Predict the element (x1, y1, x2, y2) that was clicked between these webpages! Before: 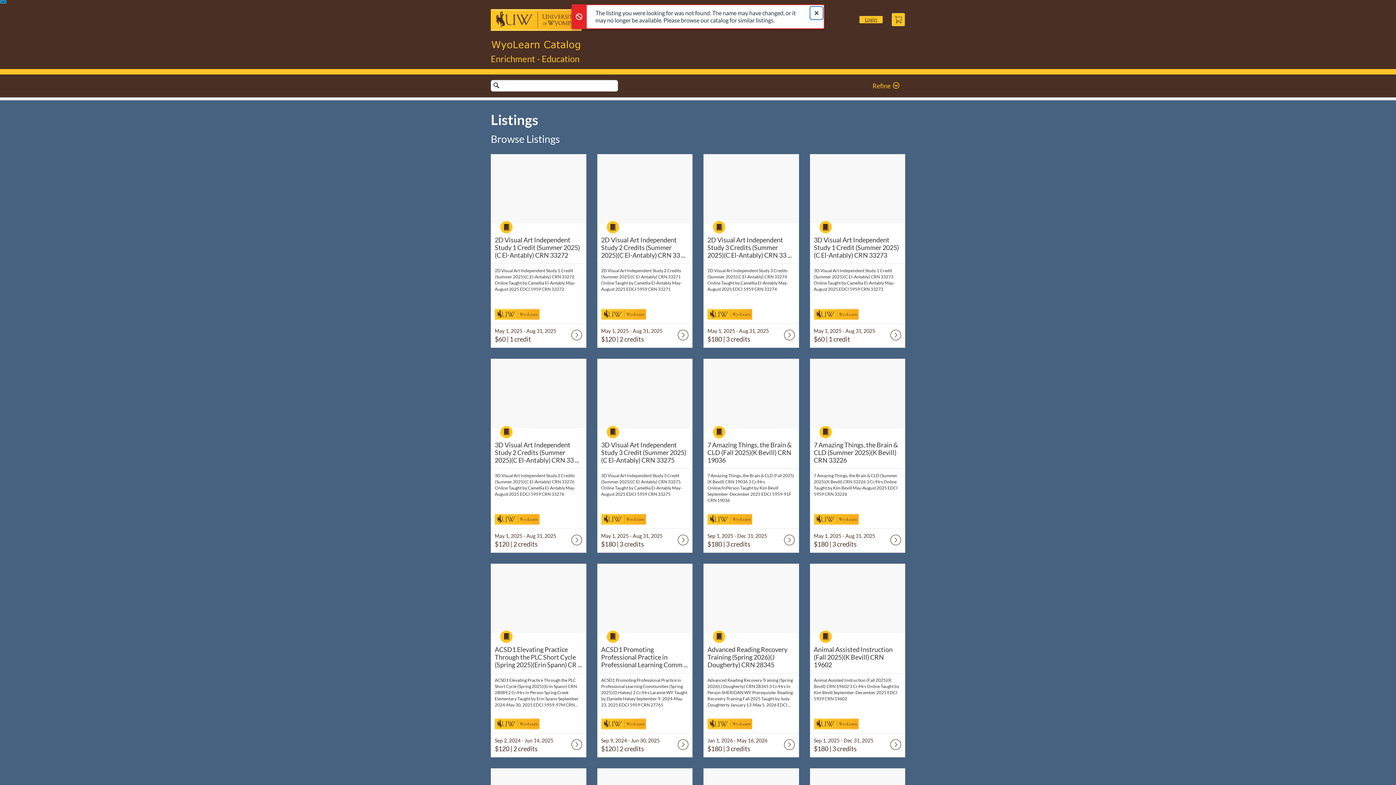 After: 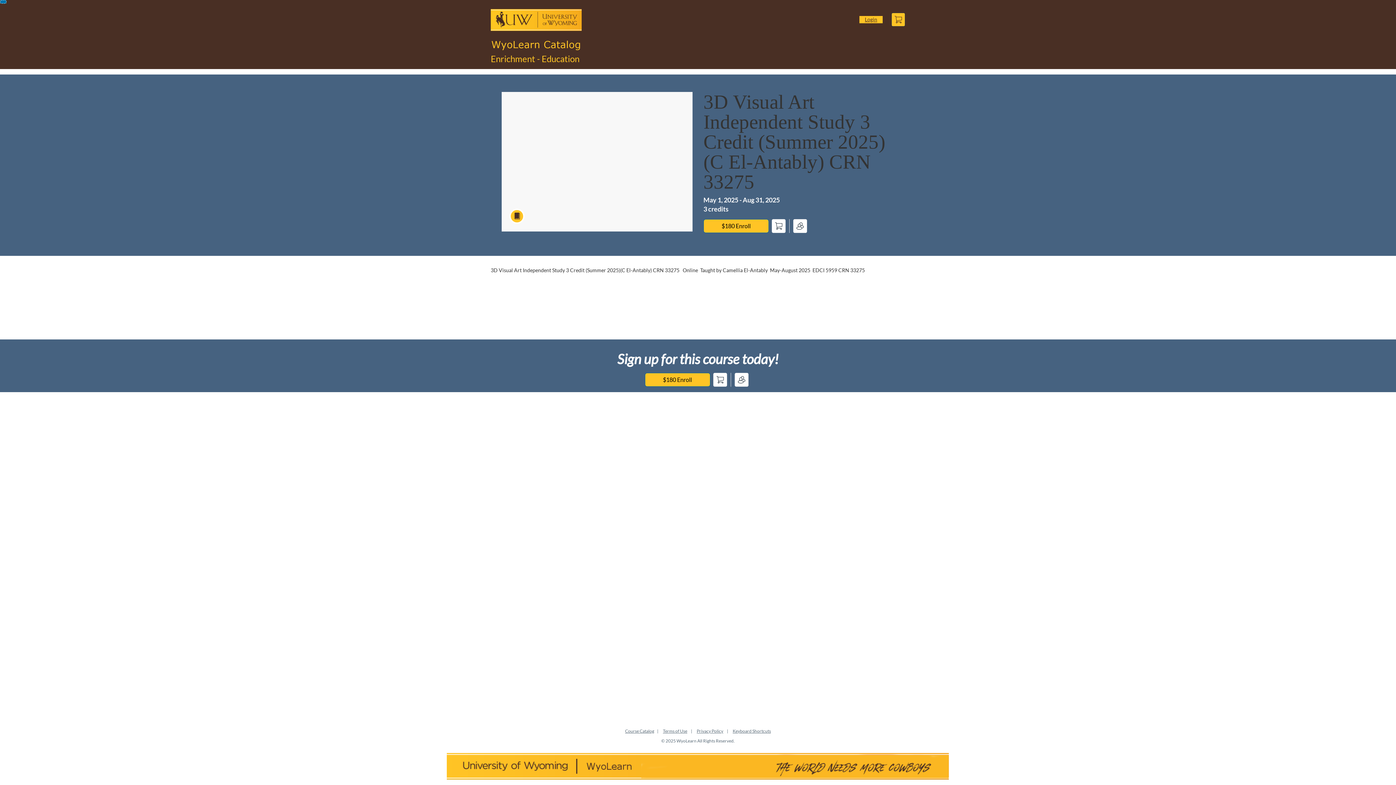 Action: bbox: (601, 441, 688, 464) label: 3D Visual Art Independent Study 3 Credit (Summer 2025)(C El-Antably) CRN 33275